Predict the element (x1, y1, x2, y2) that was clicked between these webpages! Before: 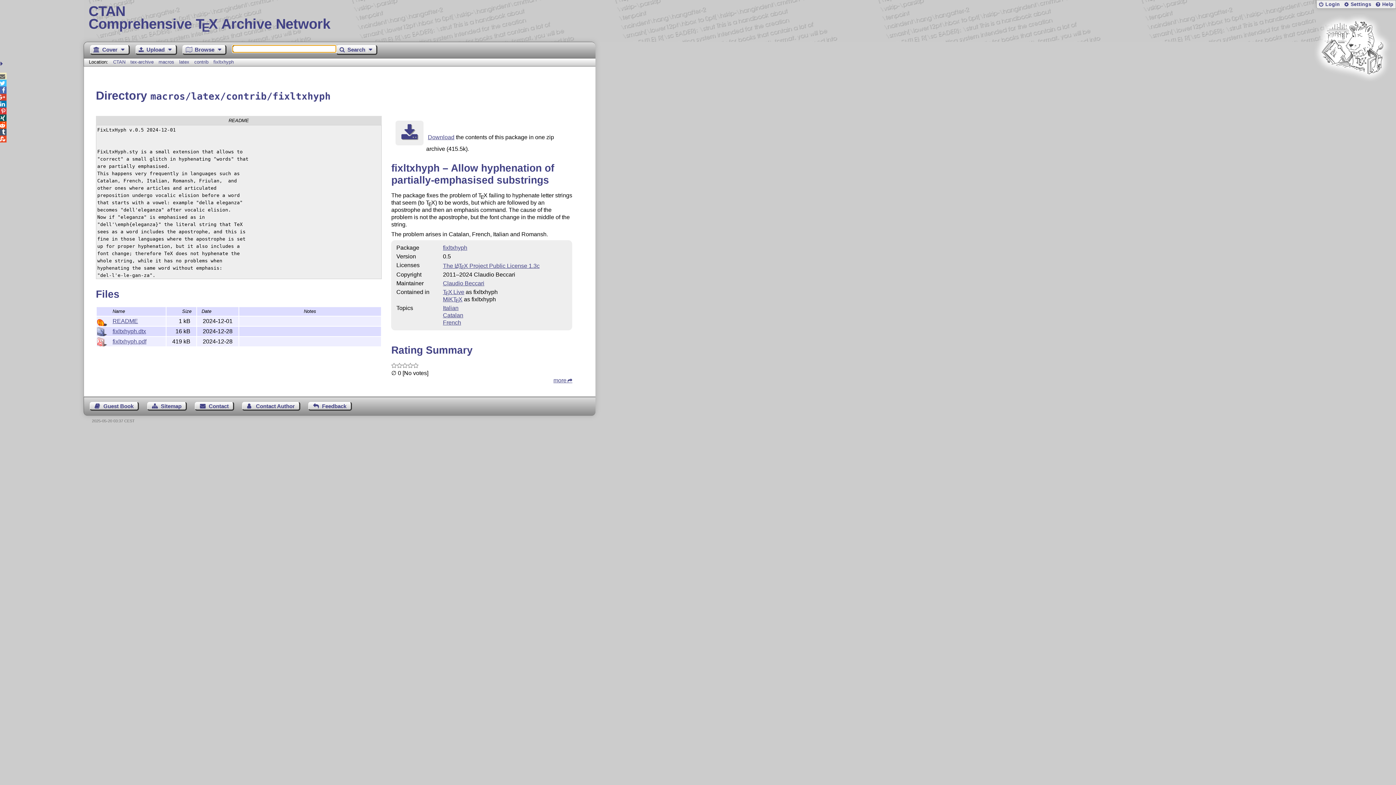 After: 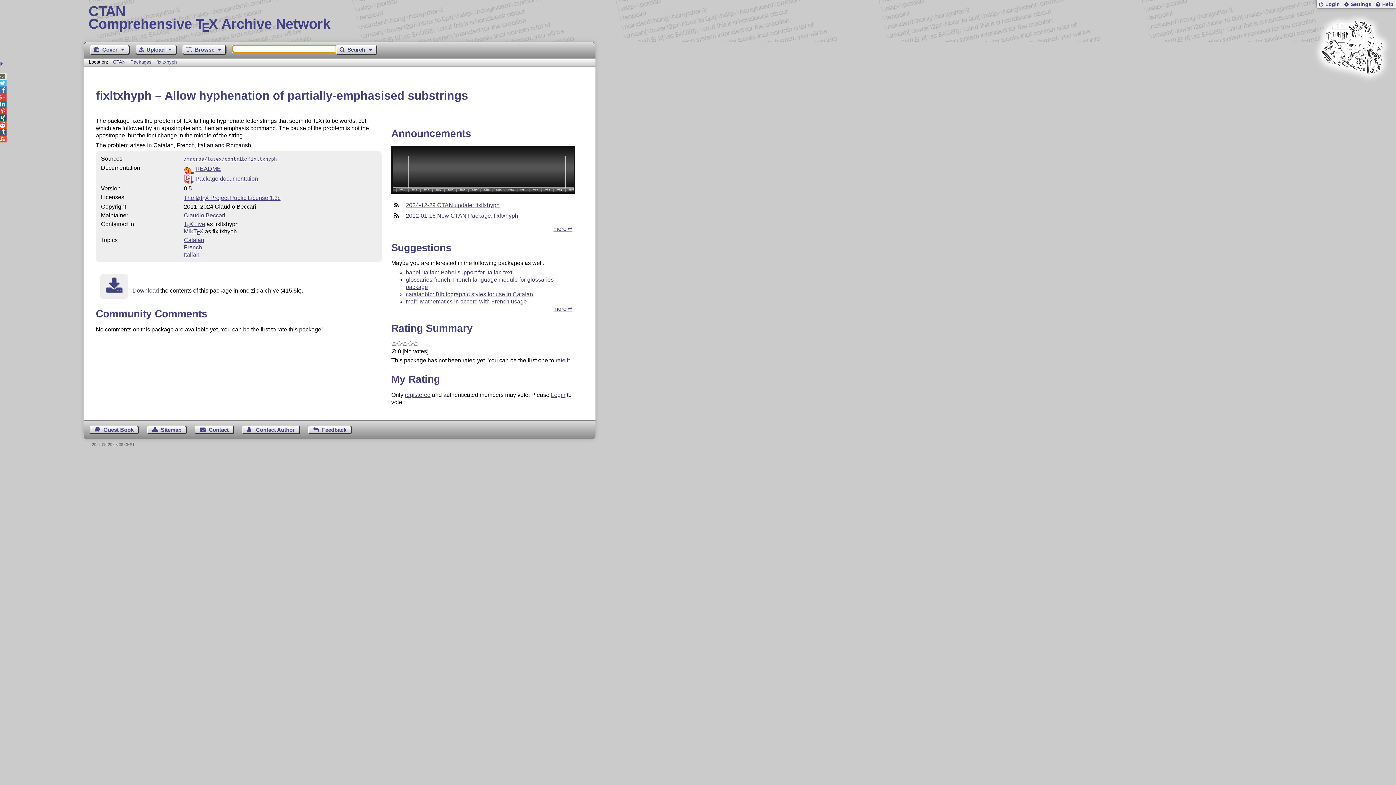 Action: label: more bbox: (553, 377, 572, 383)